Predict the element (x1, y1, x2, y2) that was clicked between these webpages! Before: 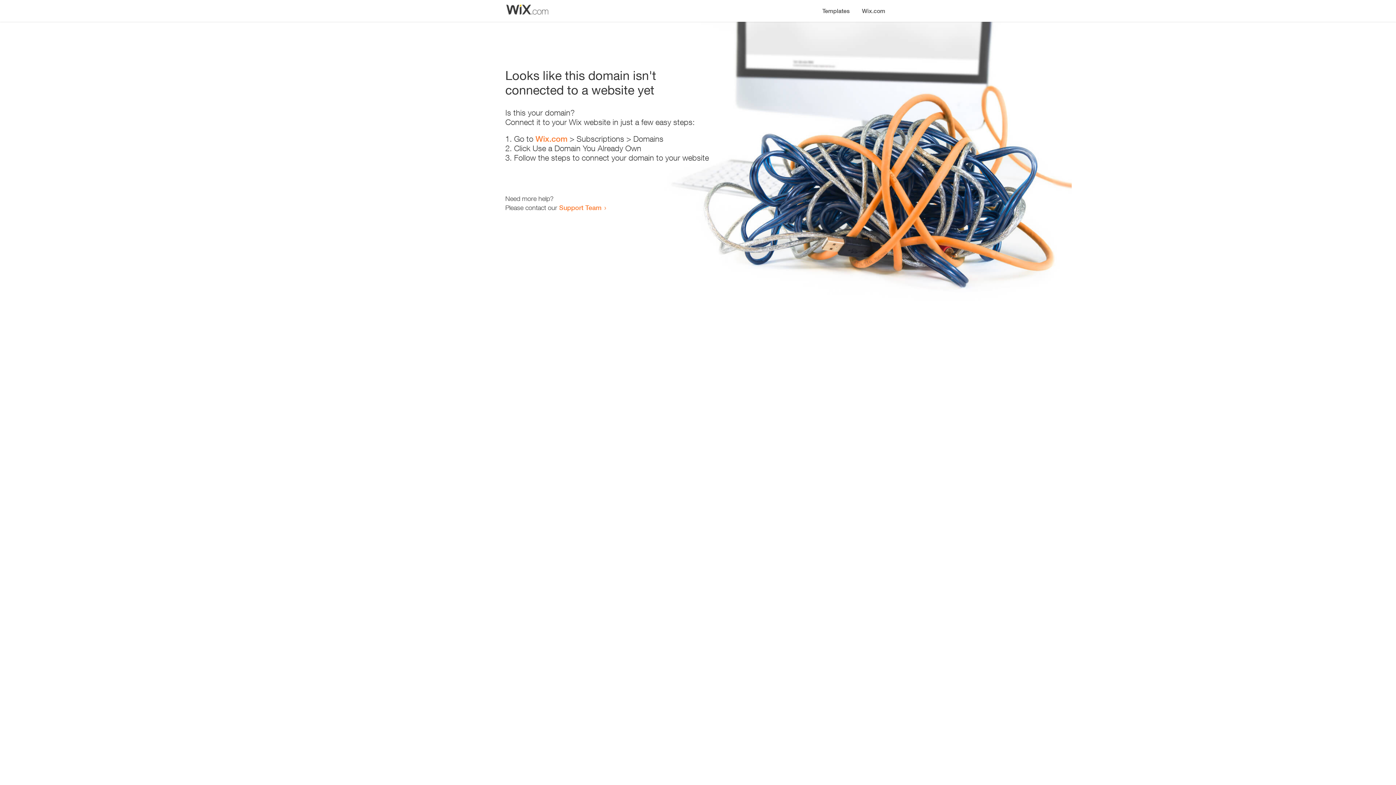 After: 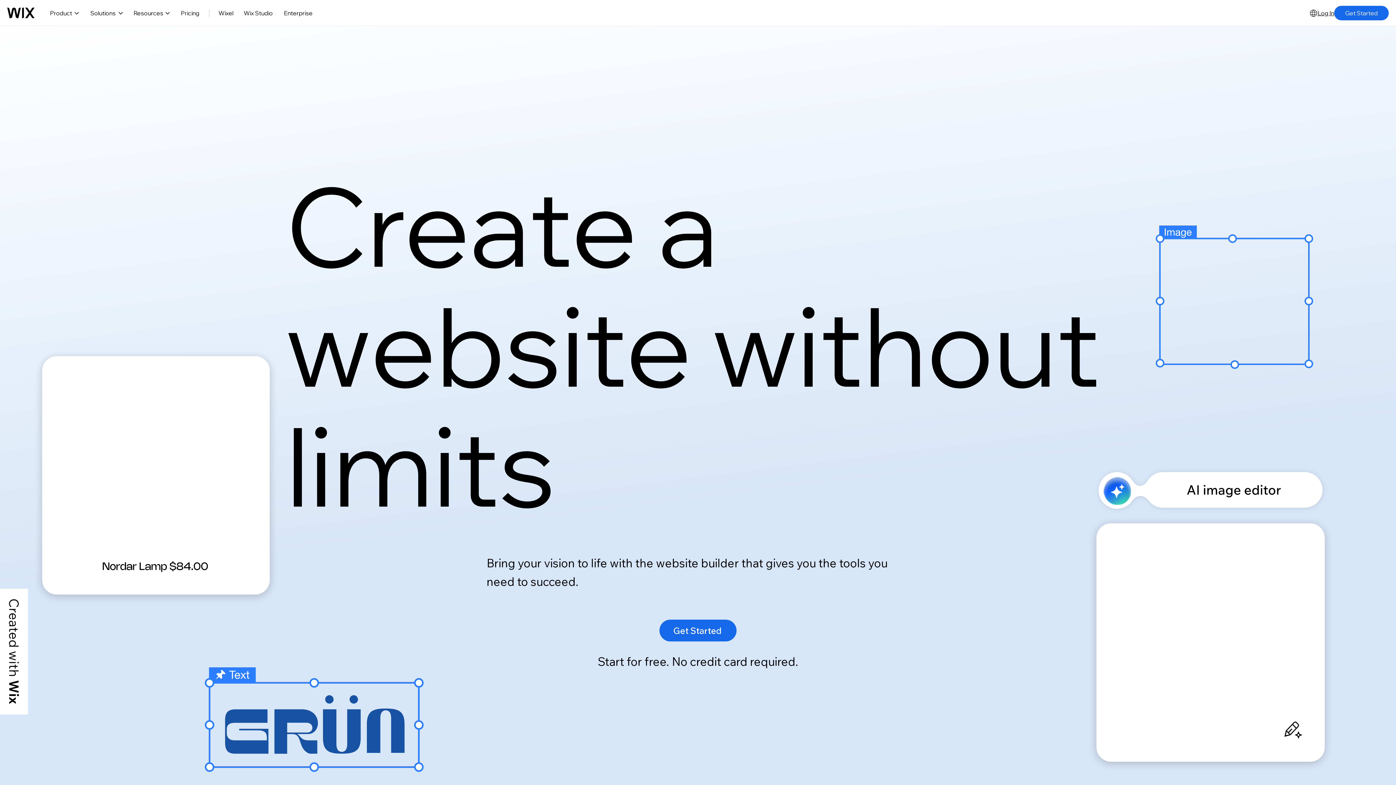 Action: bbox: (535, 134, 567, 143) label: Wix.com